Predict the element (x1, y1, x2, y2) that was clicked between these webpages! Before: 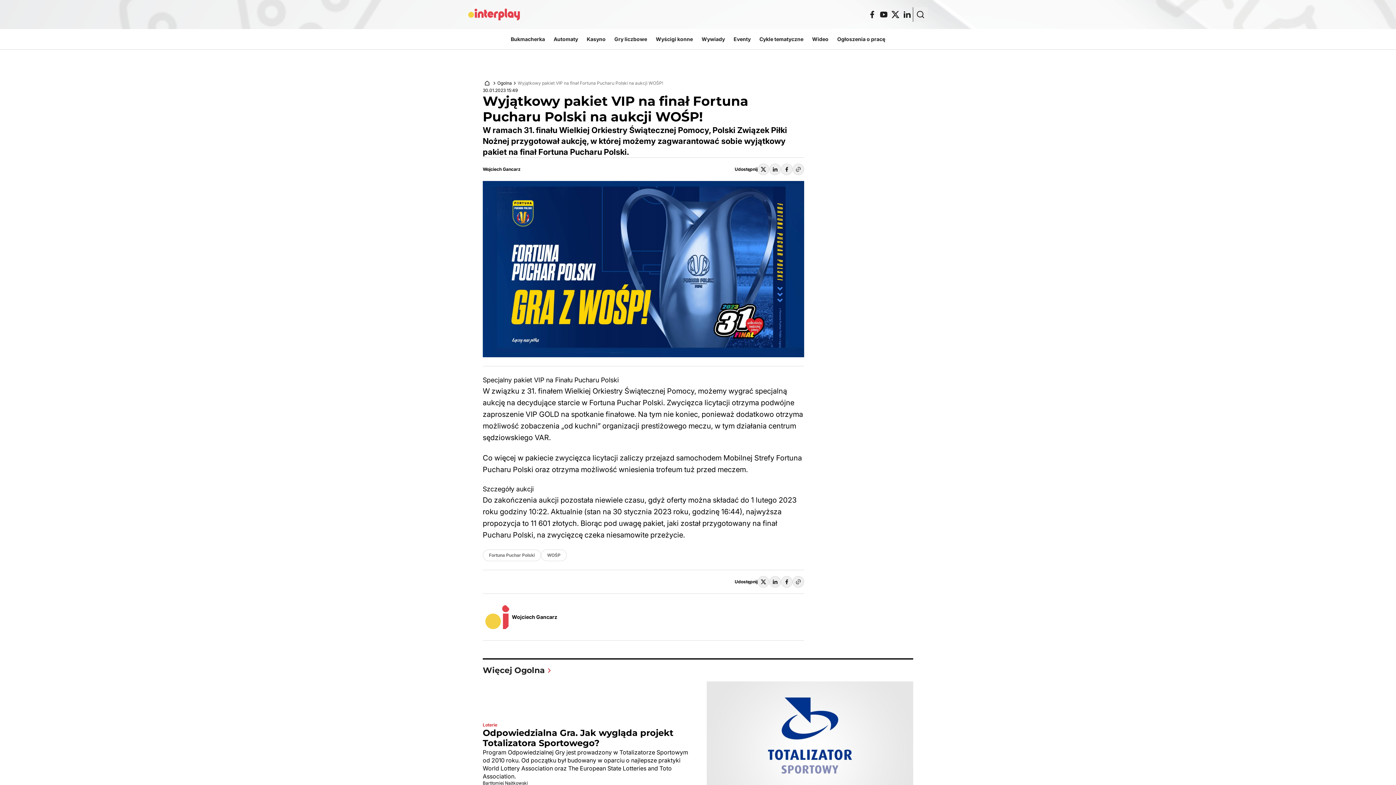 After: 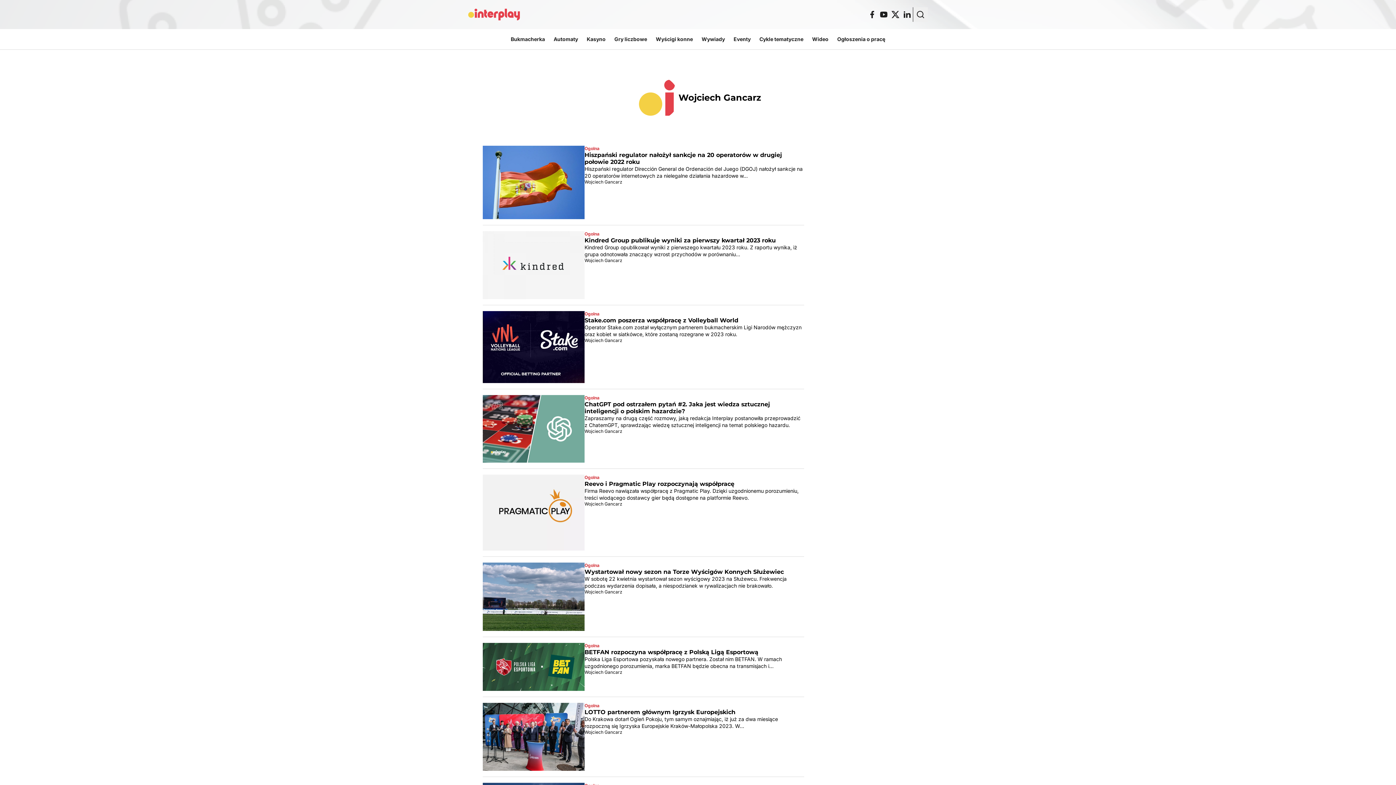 Action: label: Wojciech Gancarz bbox: (482, 593, 804, 641)